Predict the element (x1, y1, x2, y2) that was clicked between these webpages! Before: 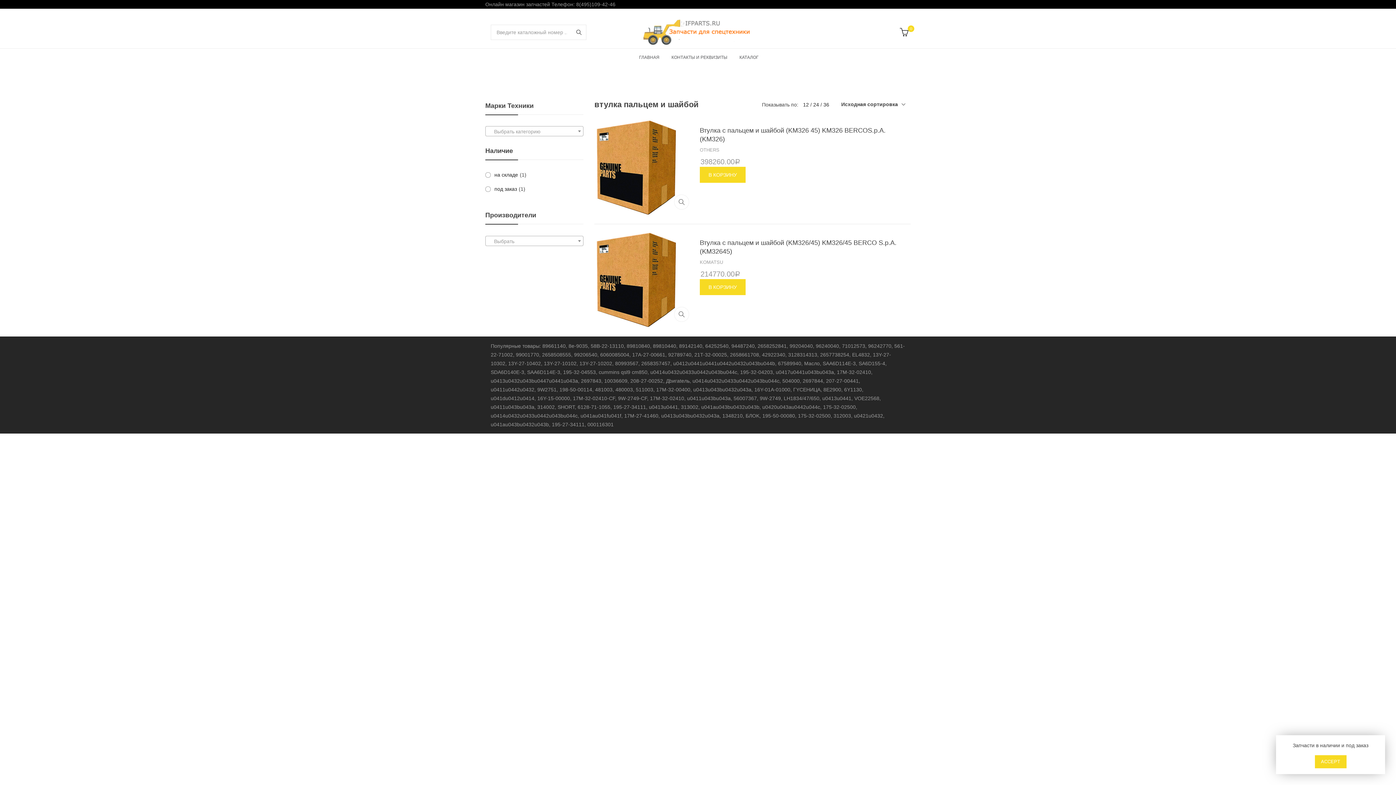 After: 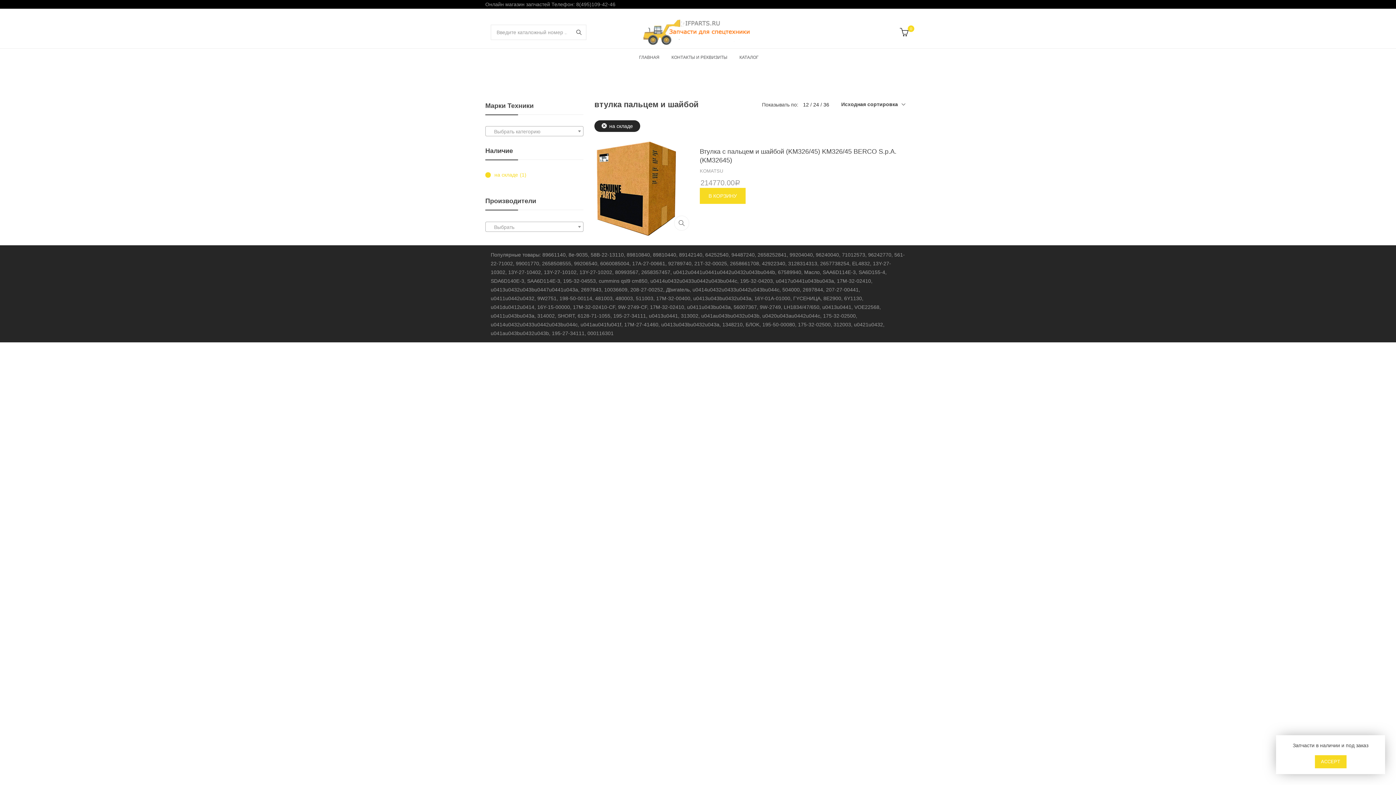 Action: bbox: (485, 171, 520, 179) label: на складе